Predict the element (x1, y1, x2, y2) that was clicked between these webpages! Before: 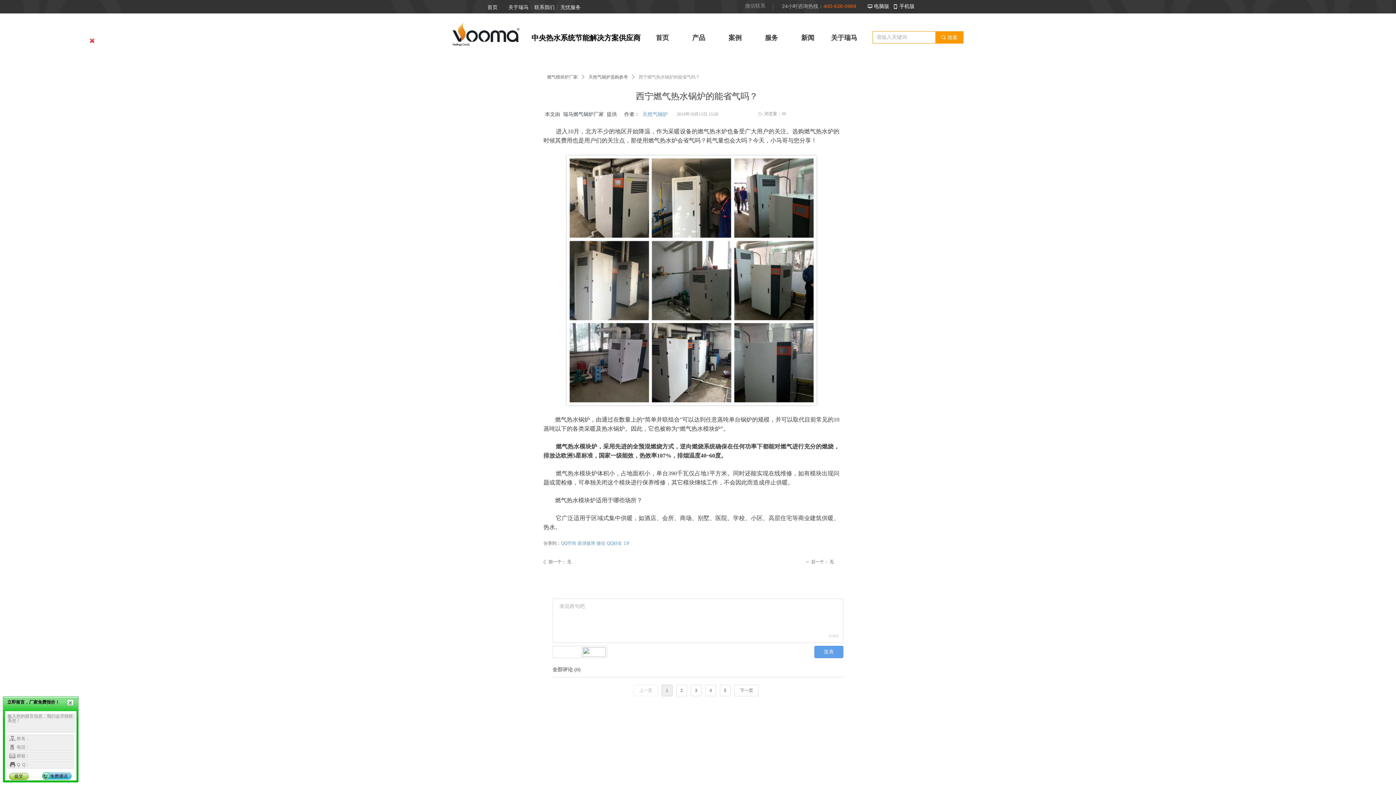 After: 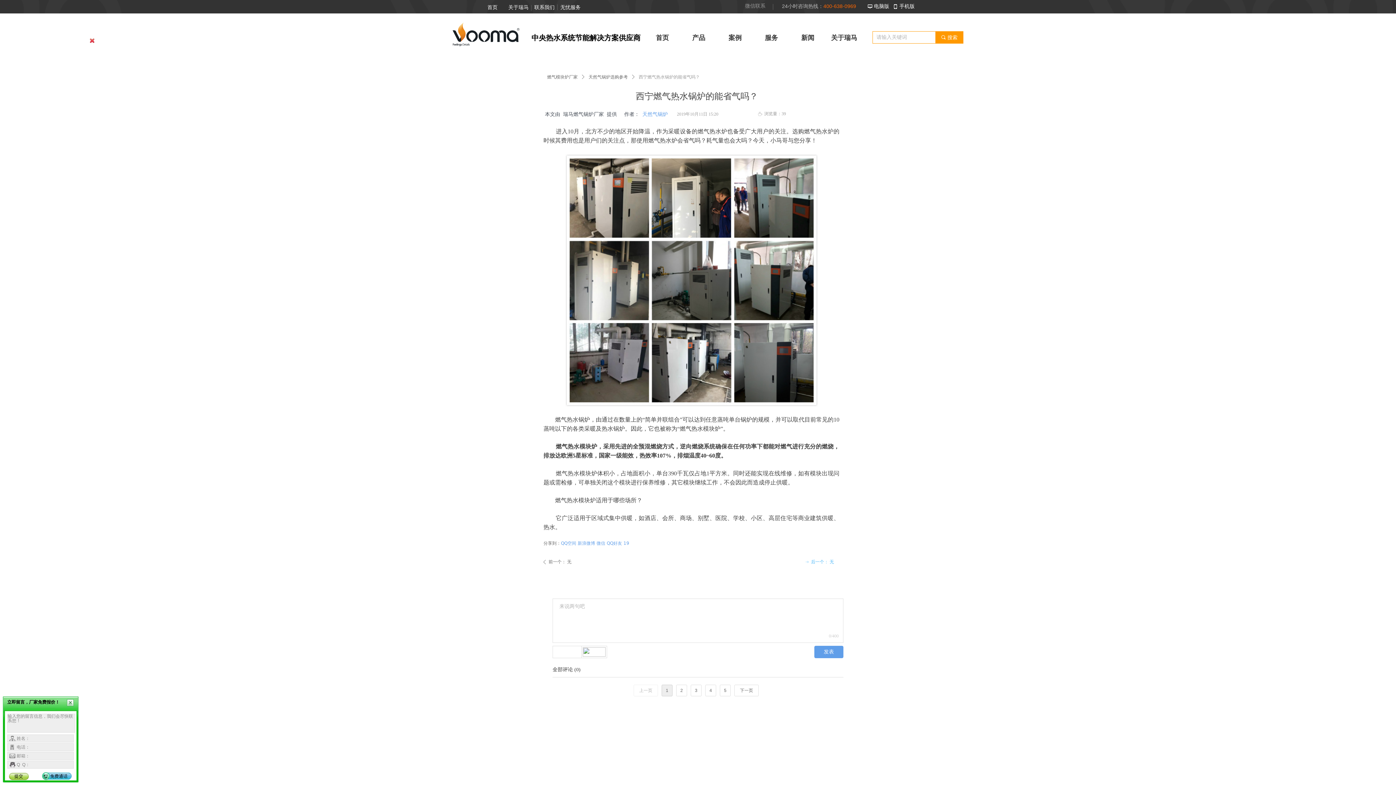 Action: bbox: (686, 557, 834, 567) label: ꁹ后一个： 无